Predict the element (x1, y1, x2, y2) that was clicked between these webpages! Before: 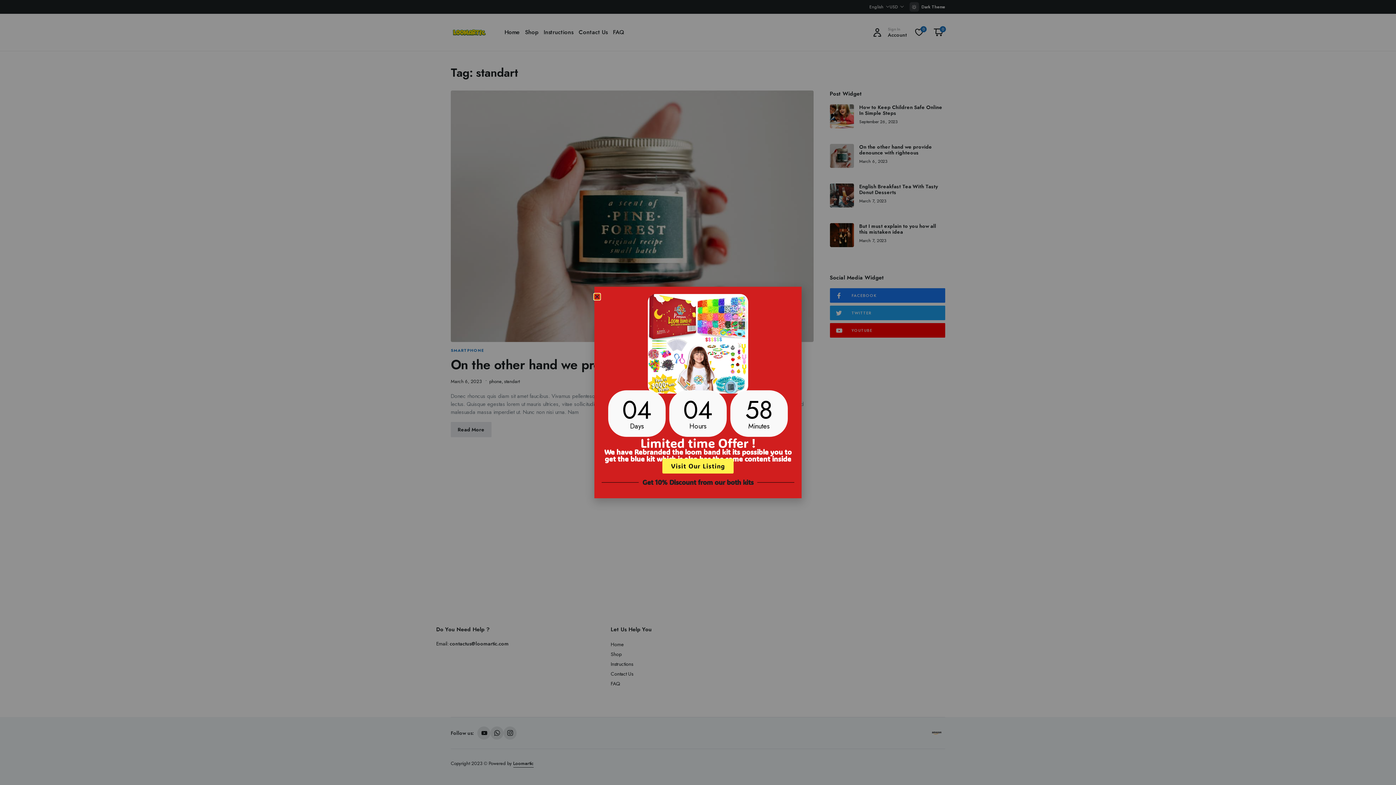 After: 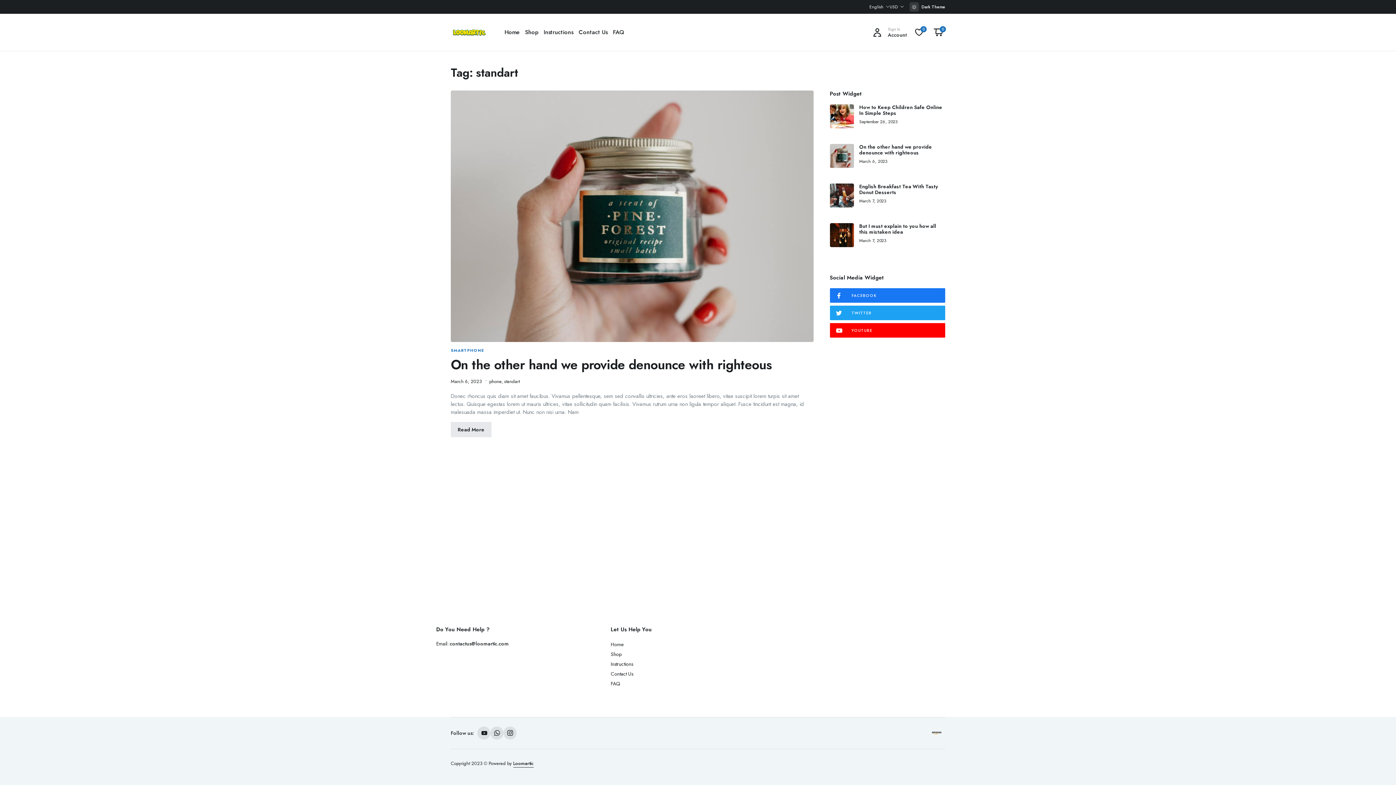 Action: bbox: (594, 294, 600, 299) label: Close